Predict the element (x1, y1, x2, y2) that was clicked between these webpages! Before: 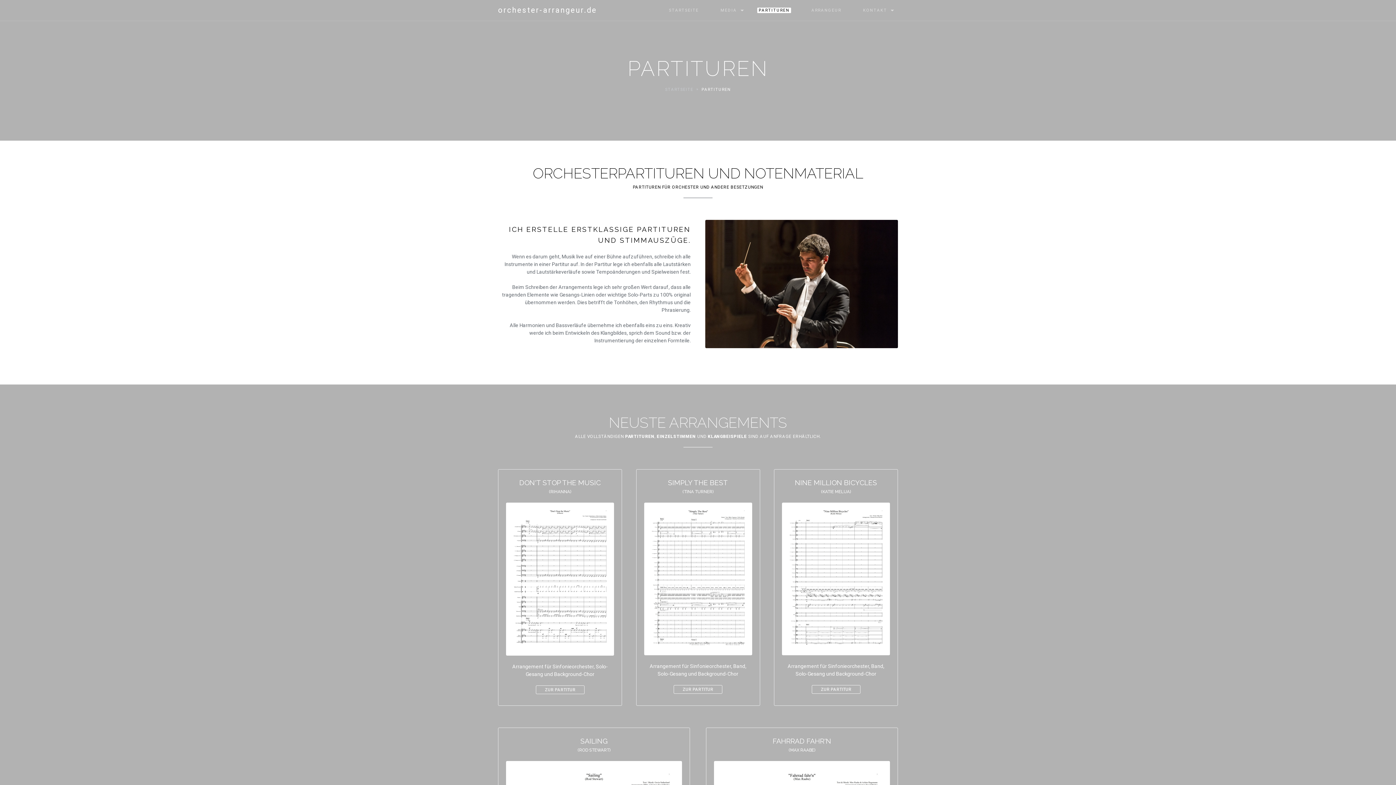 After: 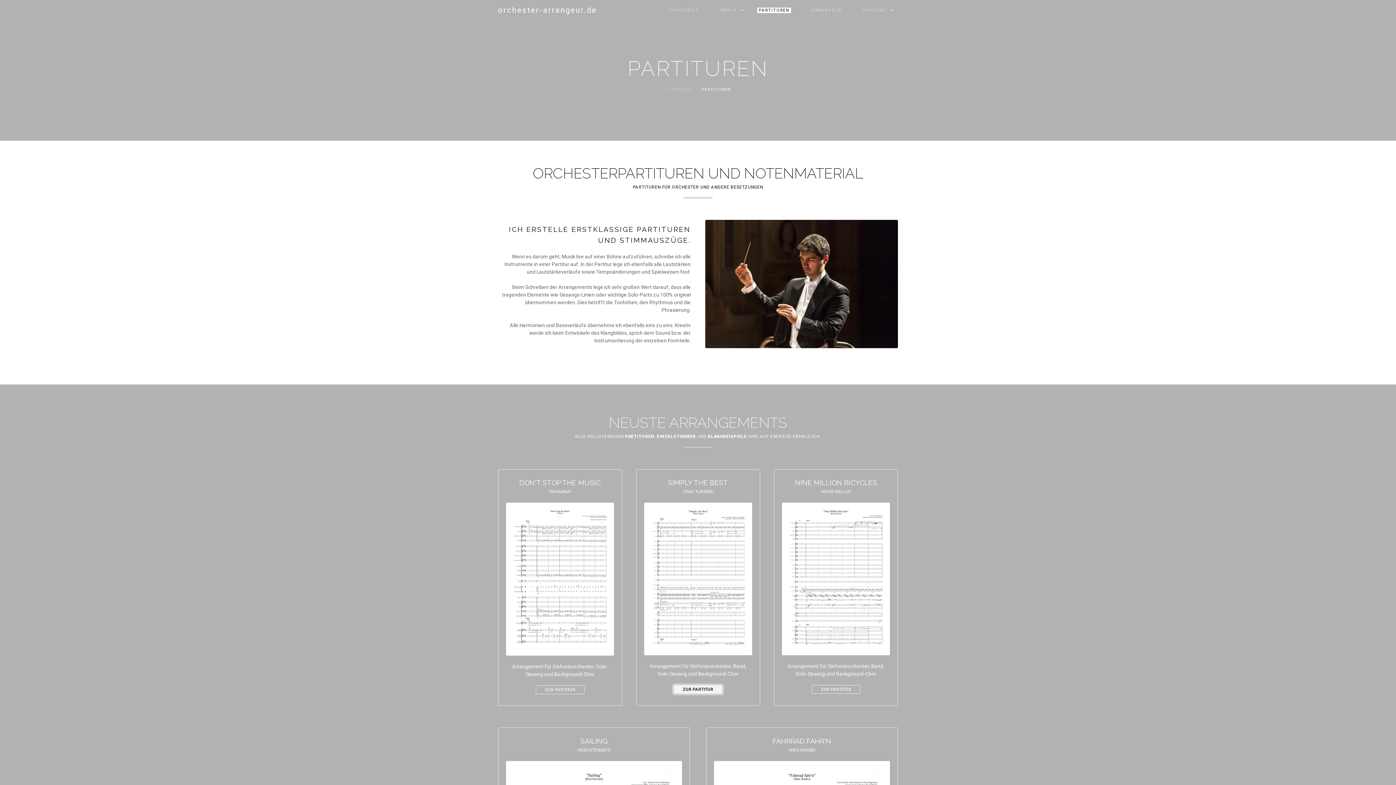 Action: label: ZUR PARTITUR bbox: (673, 685, 722, 694)